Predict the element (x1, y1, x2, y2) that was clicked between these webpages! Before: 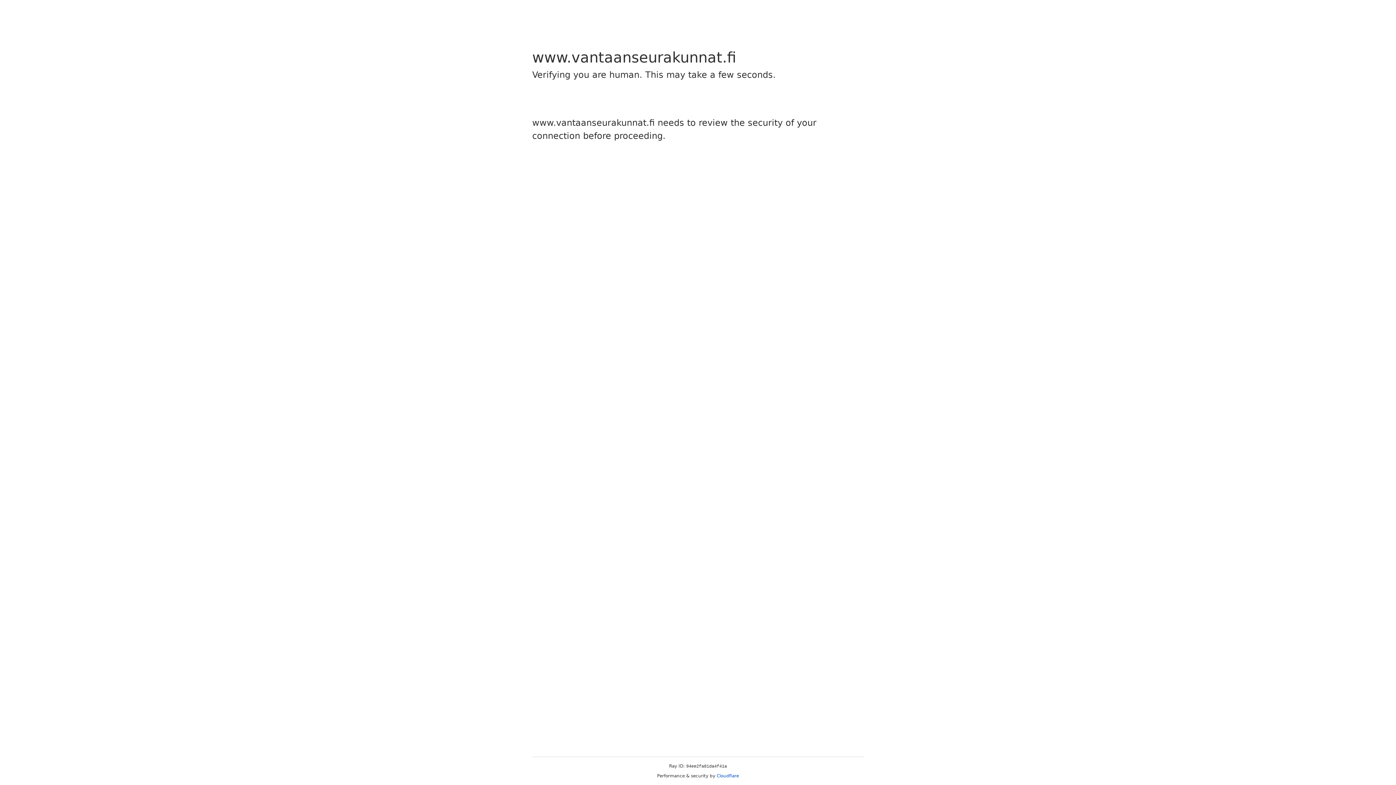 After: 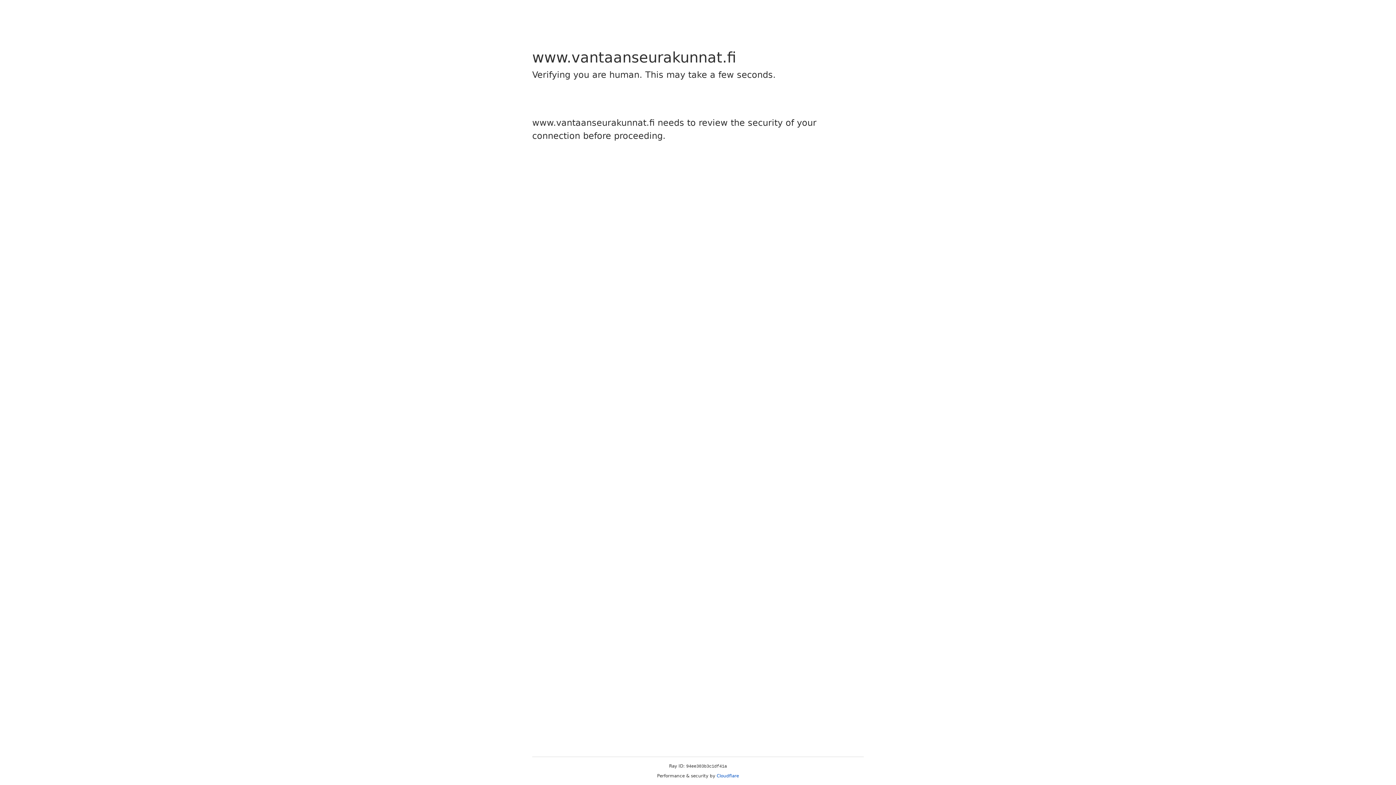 Action: label: Cloudflare bbox: (716, 773, 739, 778)